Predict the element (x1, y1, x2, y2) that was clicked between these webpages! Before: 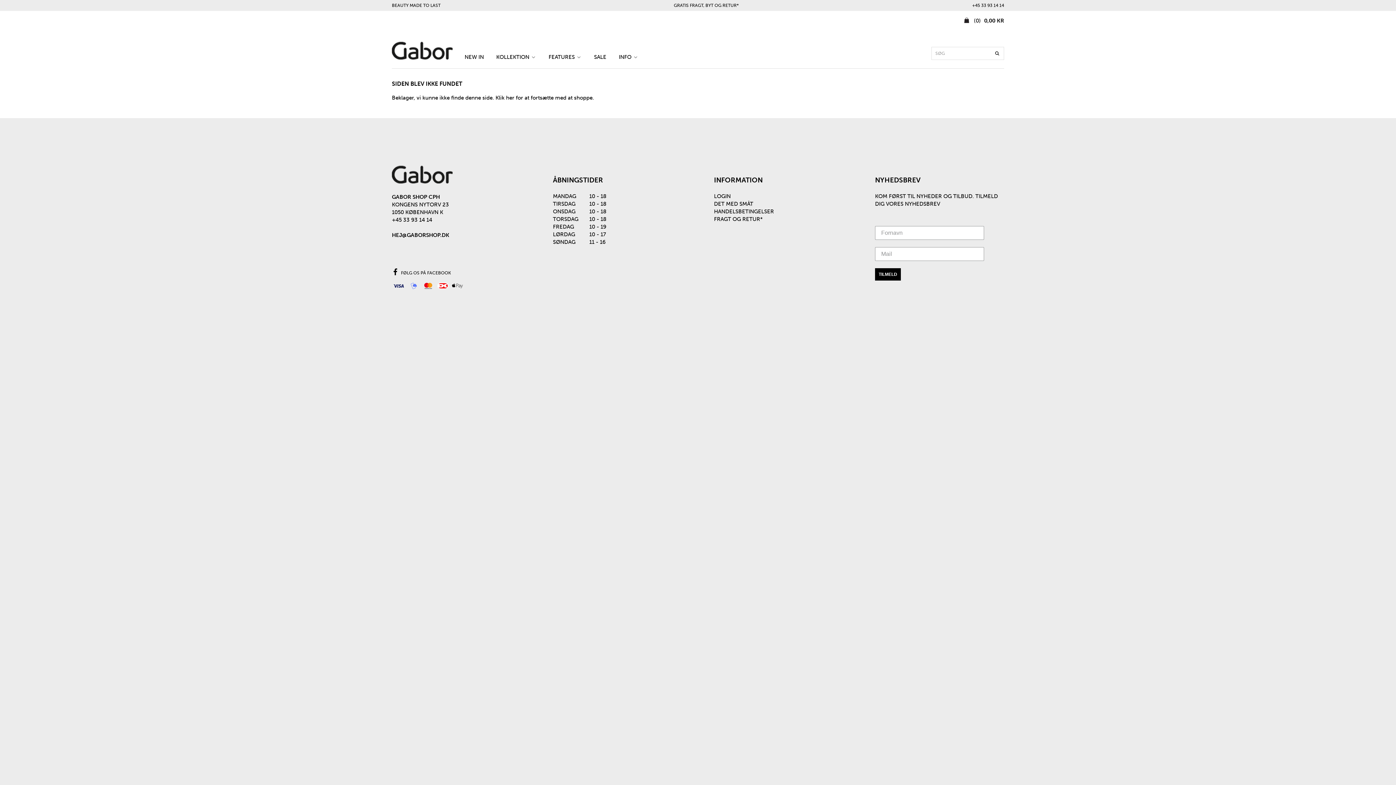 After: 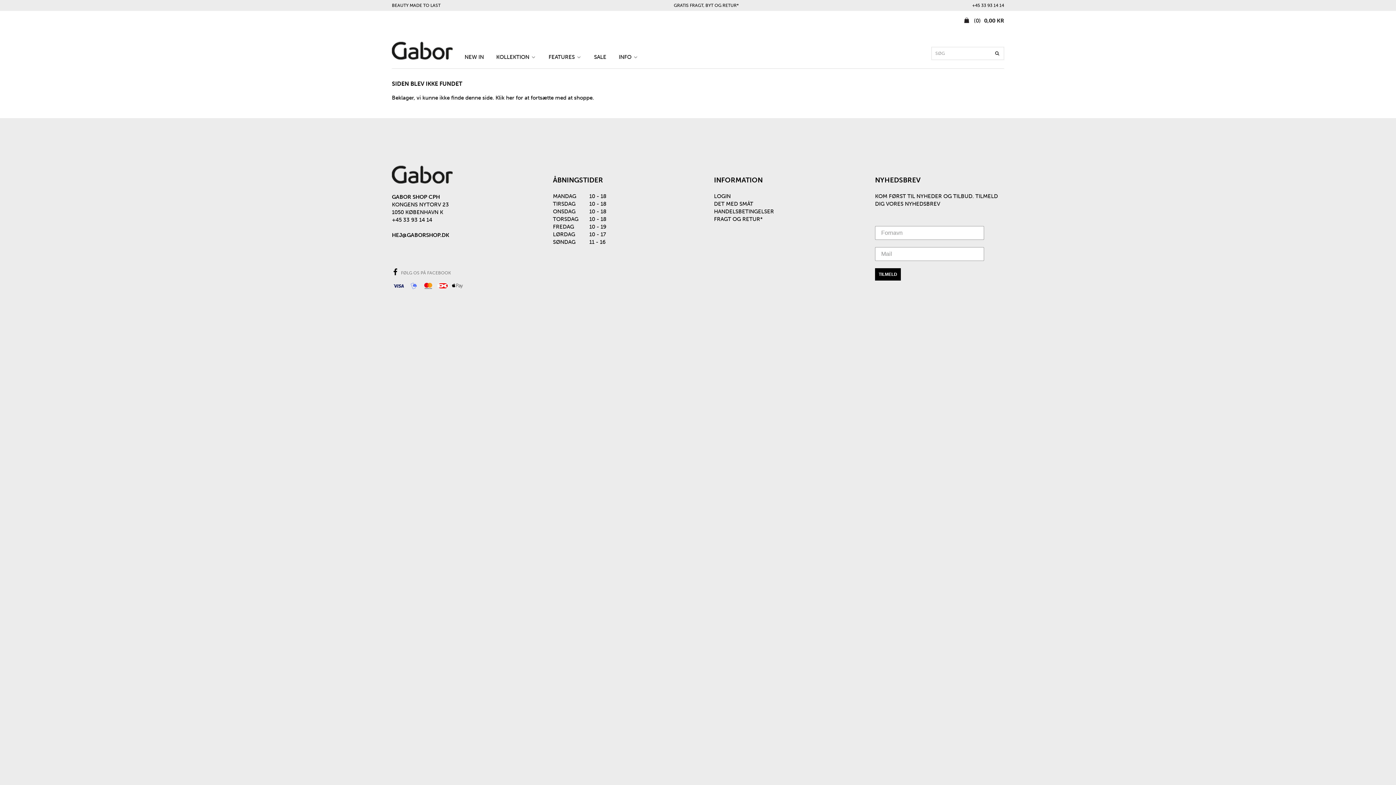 Action: bbox: (392, 268, 464, 276) label: FØLG OS PÅ FACEBOOK